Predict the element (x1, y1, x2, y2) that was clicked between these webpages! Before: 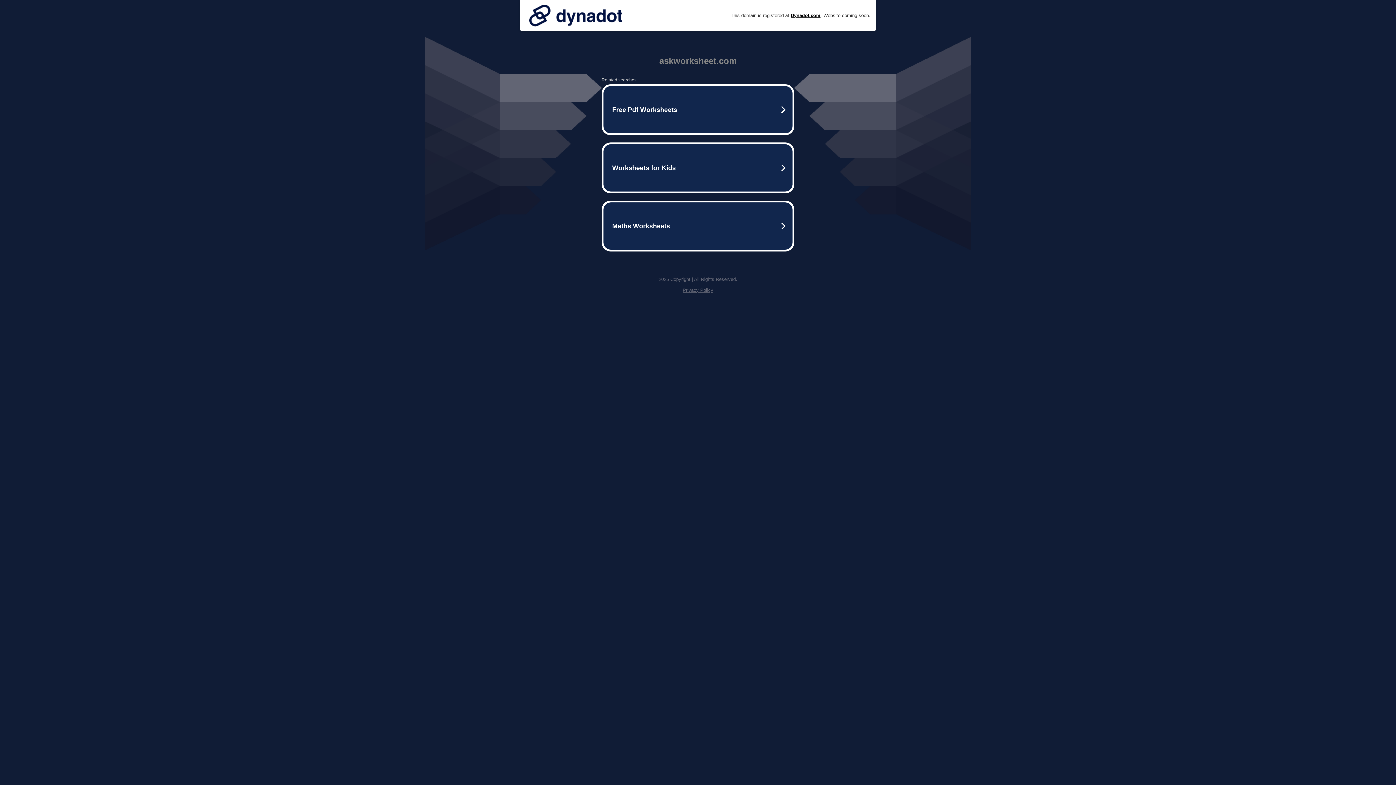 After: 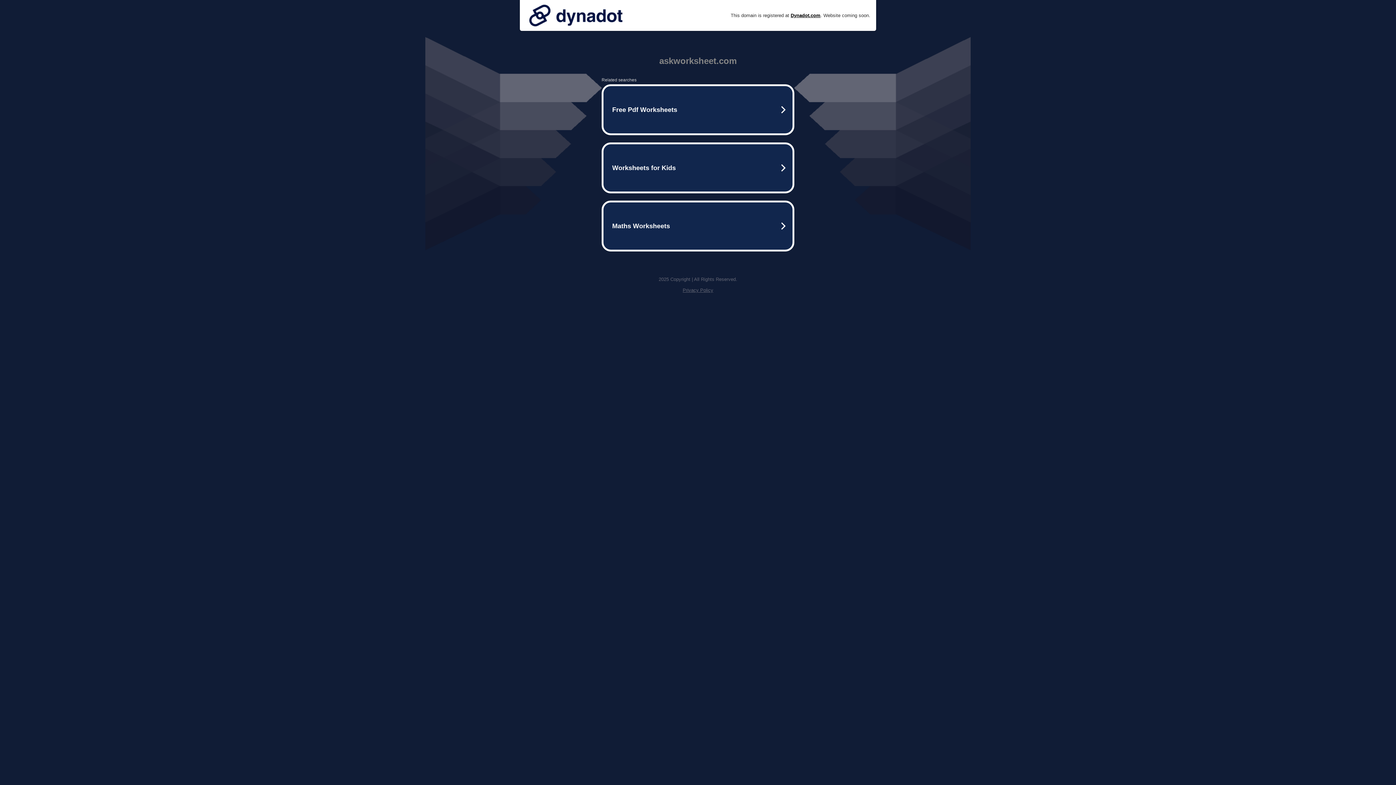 Action: bbox: (525, 0, 626, 30)